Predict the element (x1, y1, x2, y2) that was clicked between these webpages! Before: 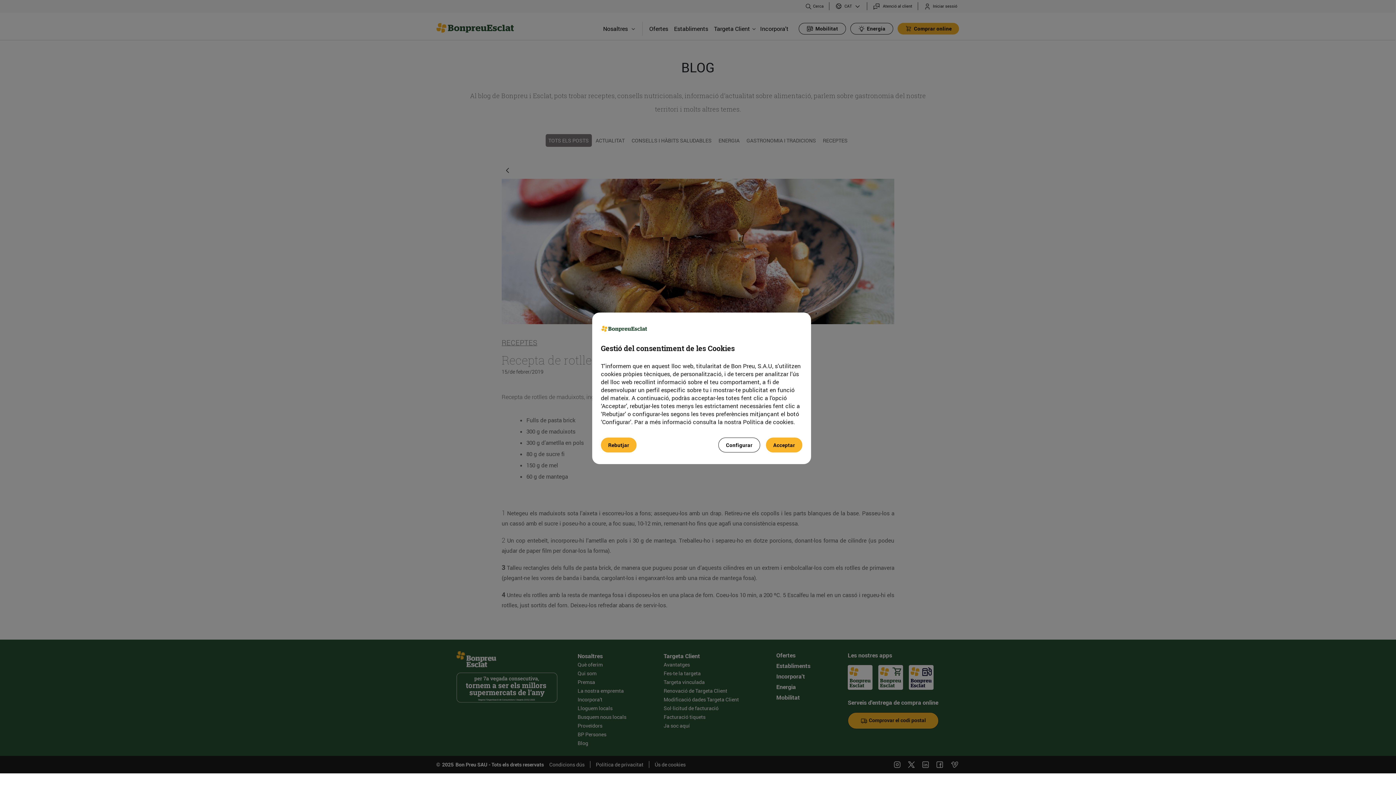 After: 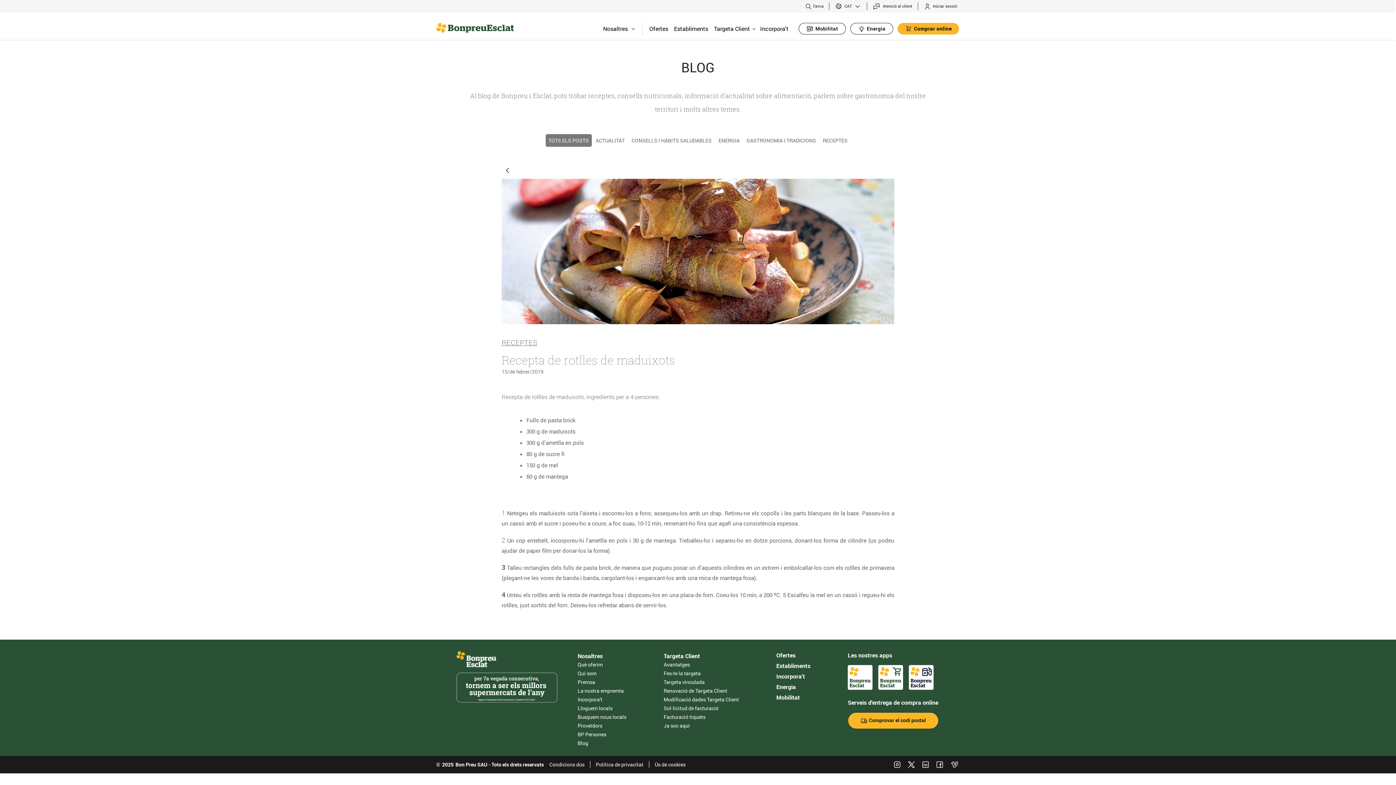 Action: label: Rebutjar bbox: (601, 437, 636, 452)